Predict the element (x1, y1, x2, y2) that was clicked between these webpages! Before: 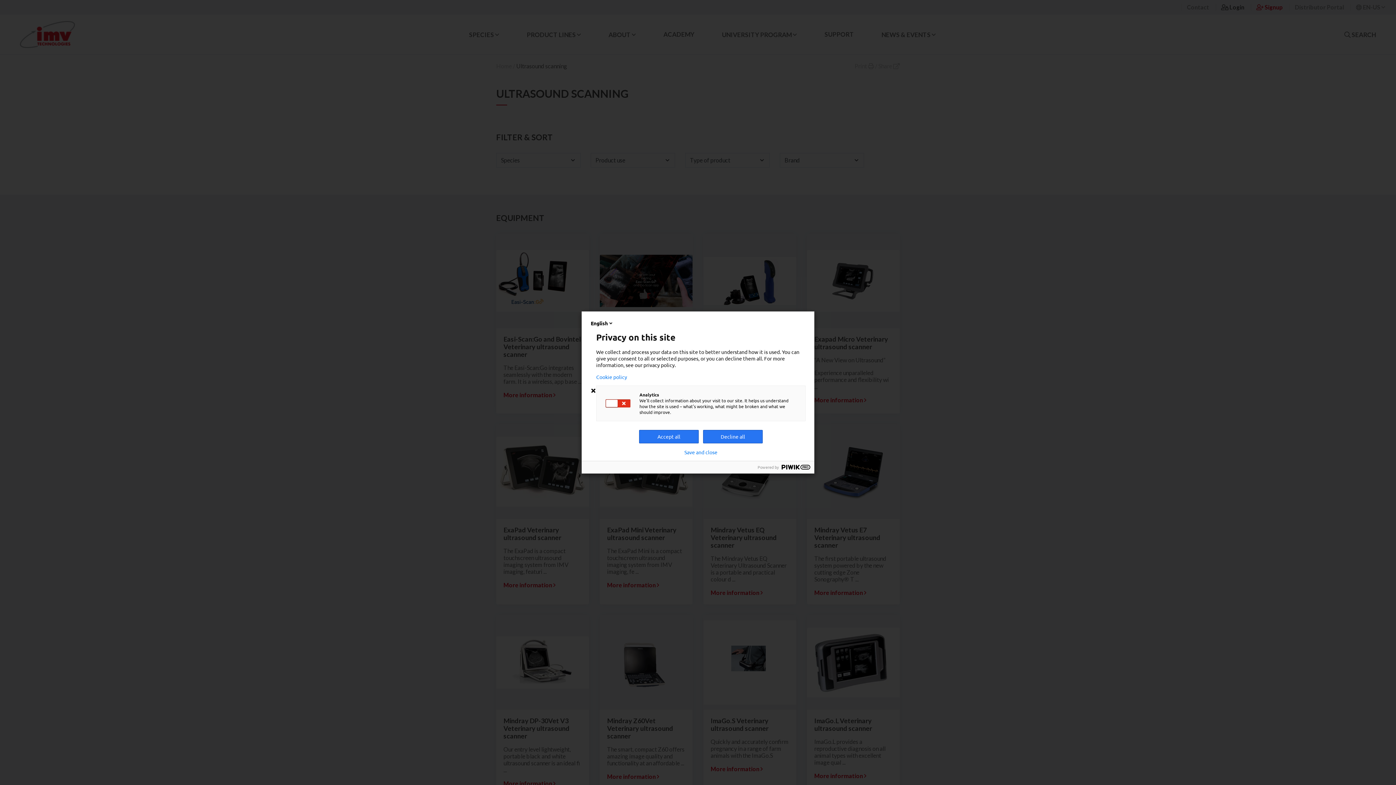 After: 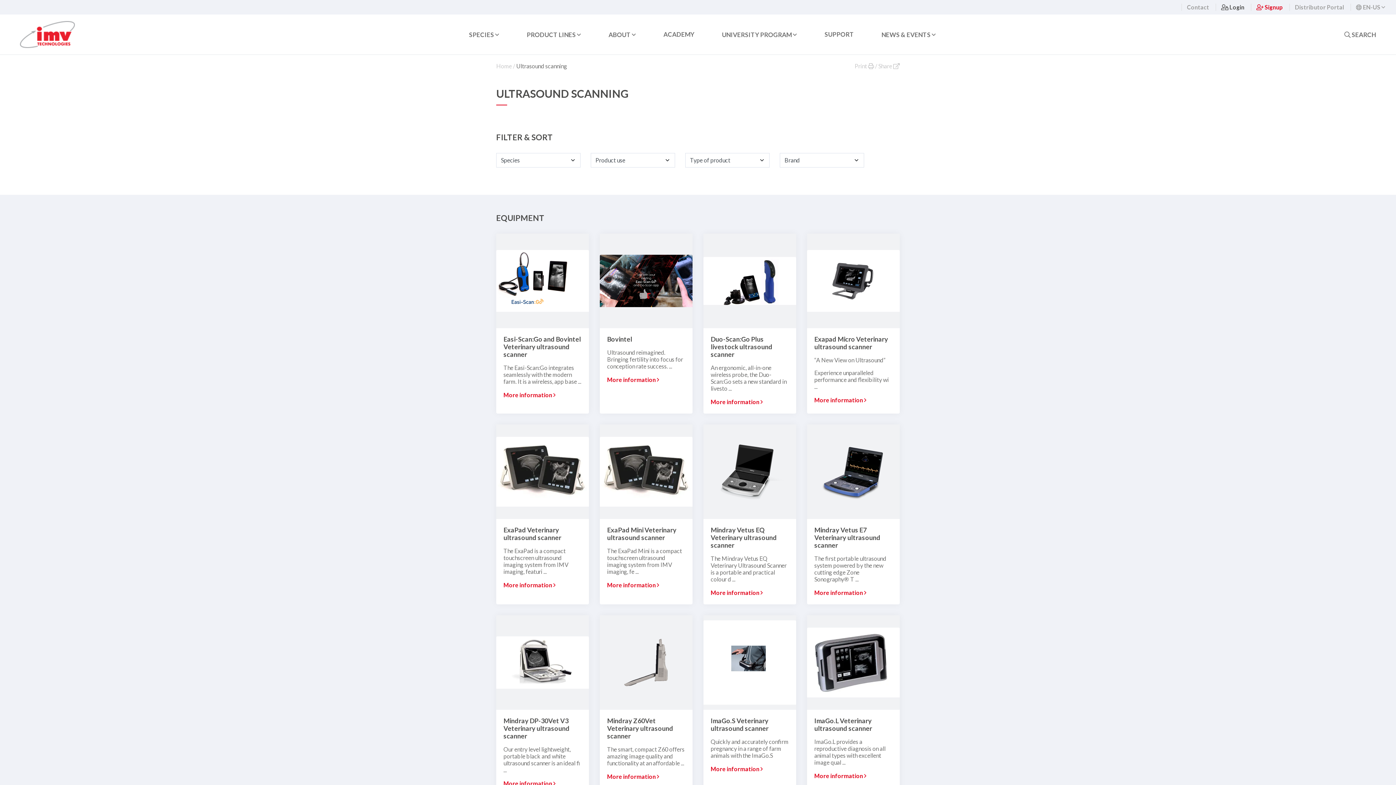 Action: bbox: (684, 449, 717, 455) label: Save and close